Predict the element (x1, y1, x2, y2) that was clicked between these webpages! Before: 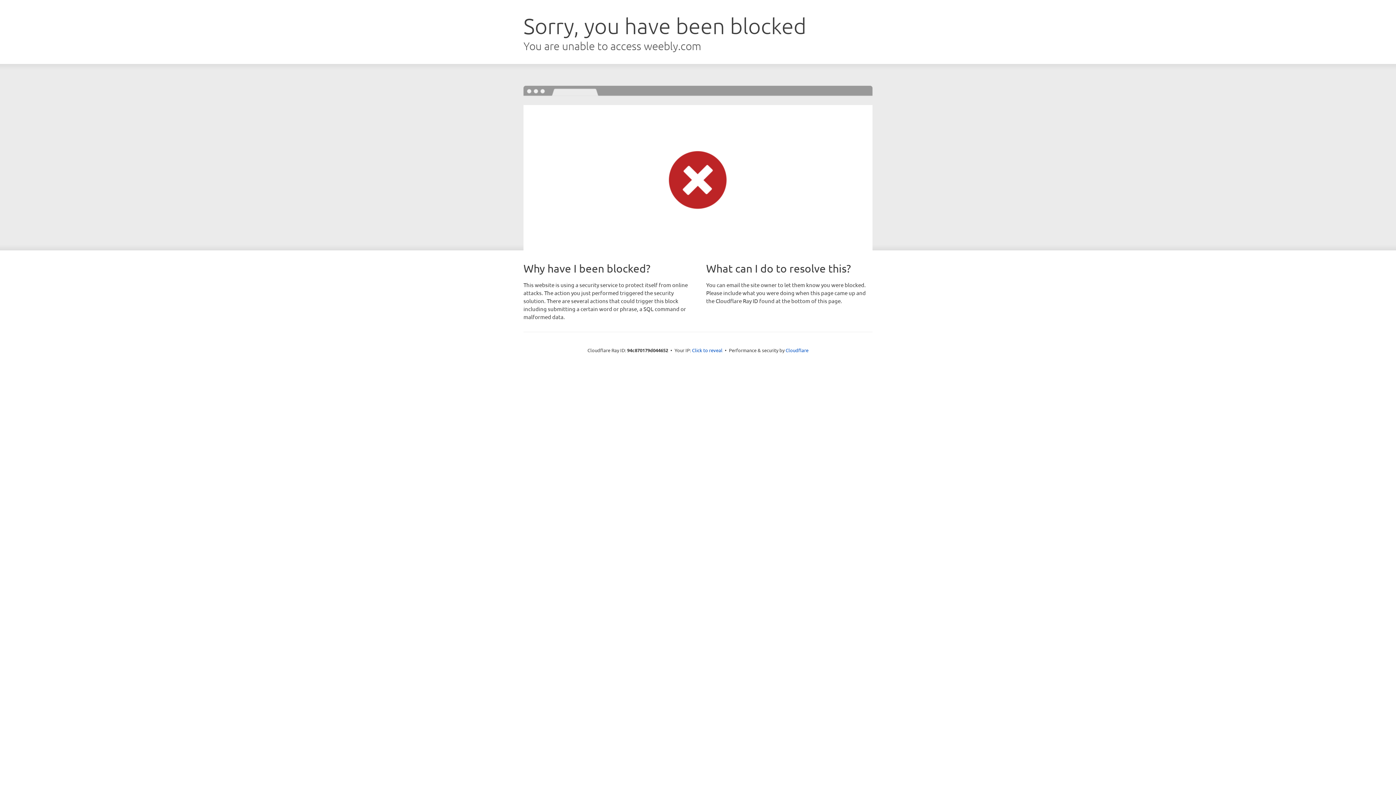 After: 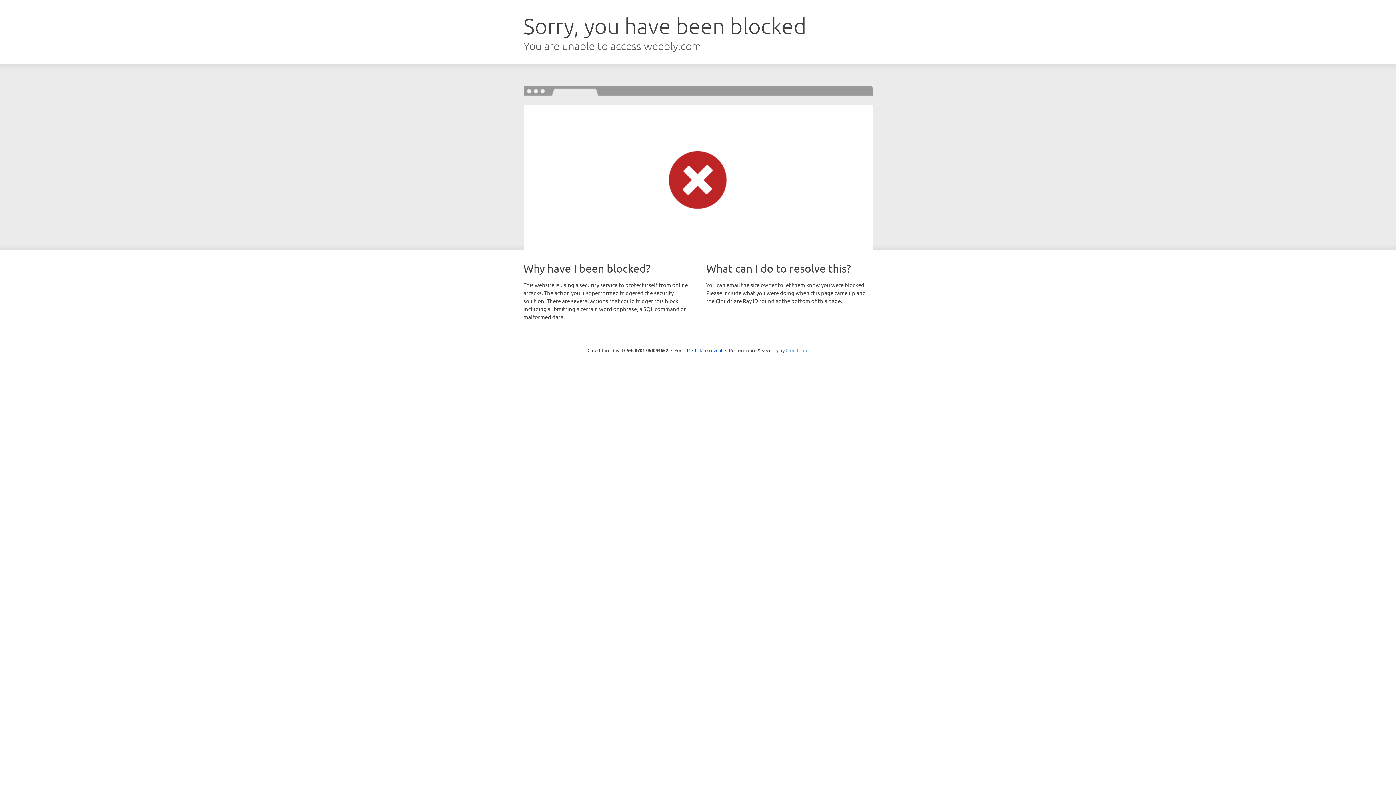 Action: bbox: (785, 347, 808, 353) label: Cloudflare